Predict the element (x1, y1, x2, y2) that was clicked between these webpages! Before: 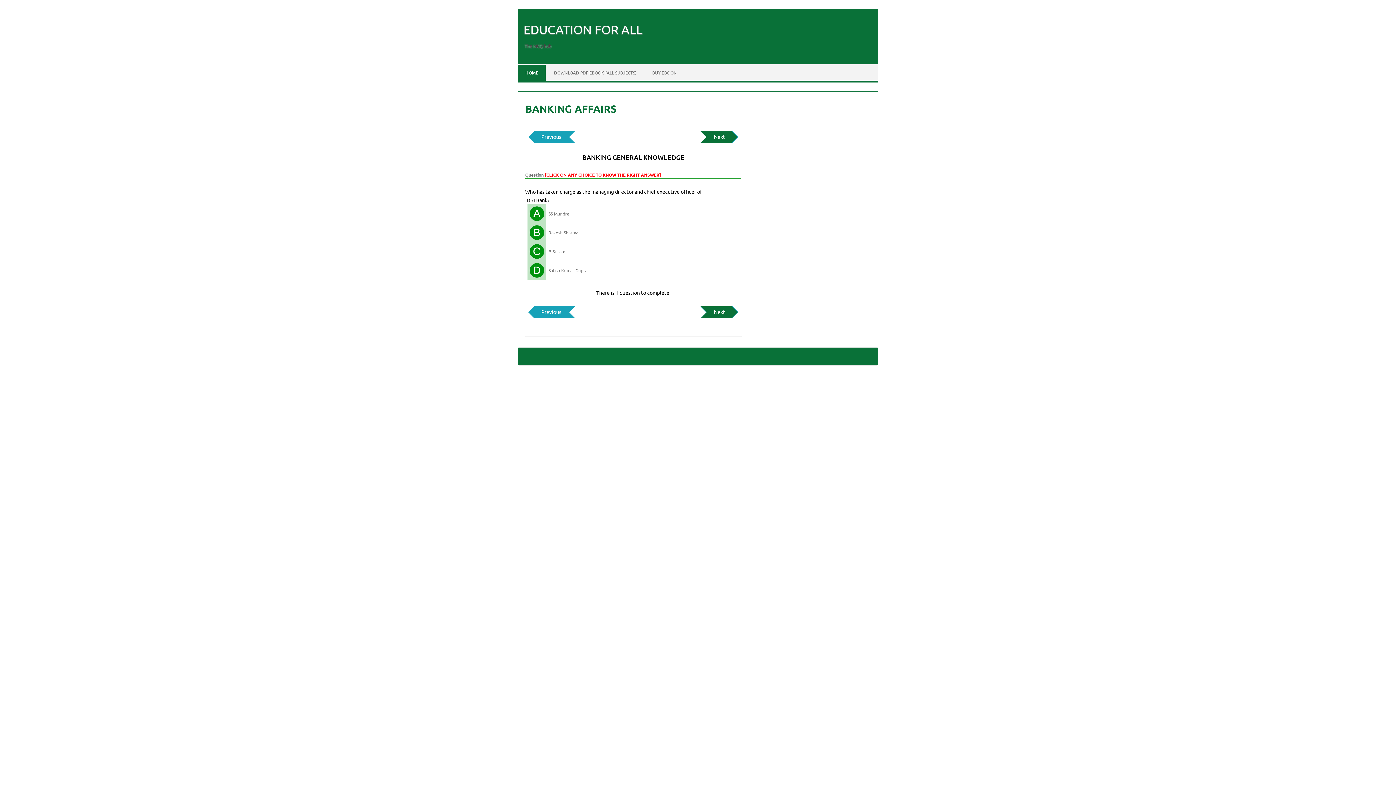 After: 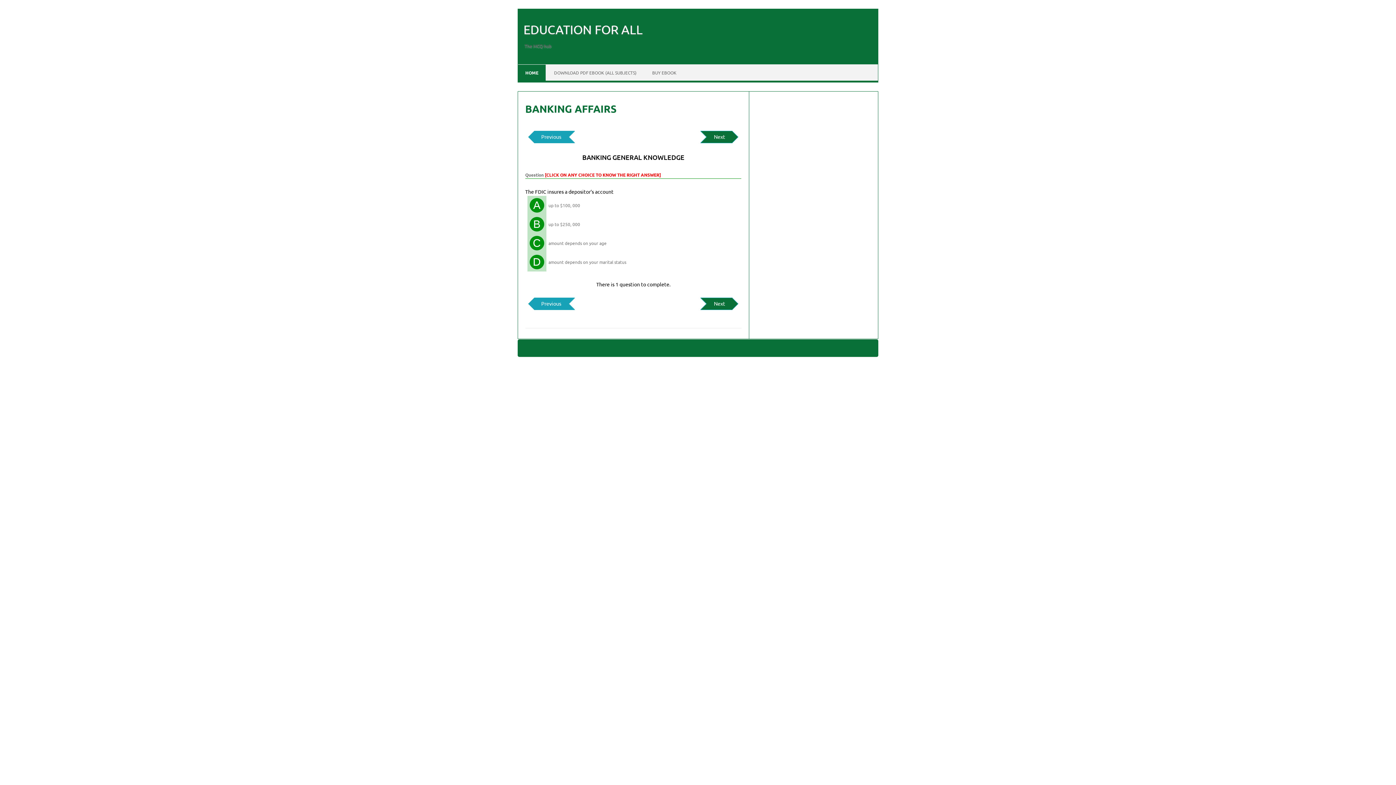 Action: label: Previous bbox: (534, 130, 574, 143)